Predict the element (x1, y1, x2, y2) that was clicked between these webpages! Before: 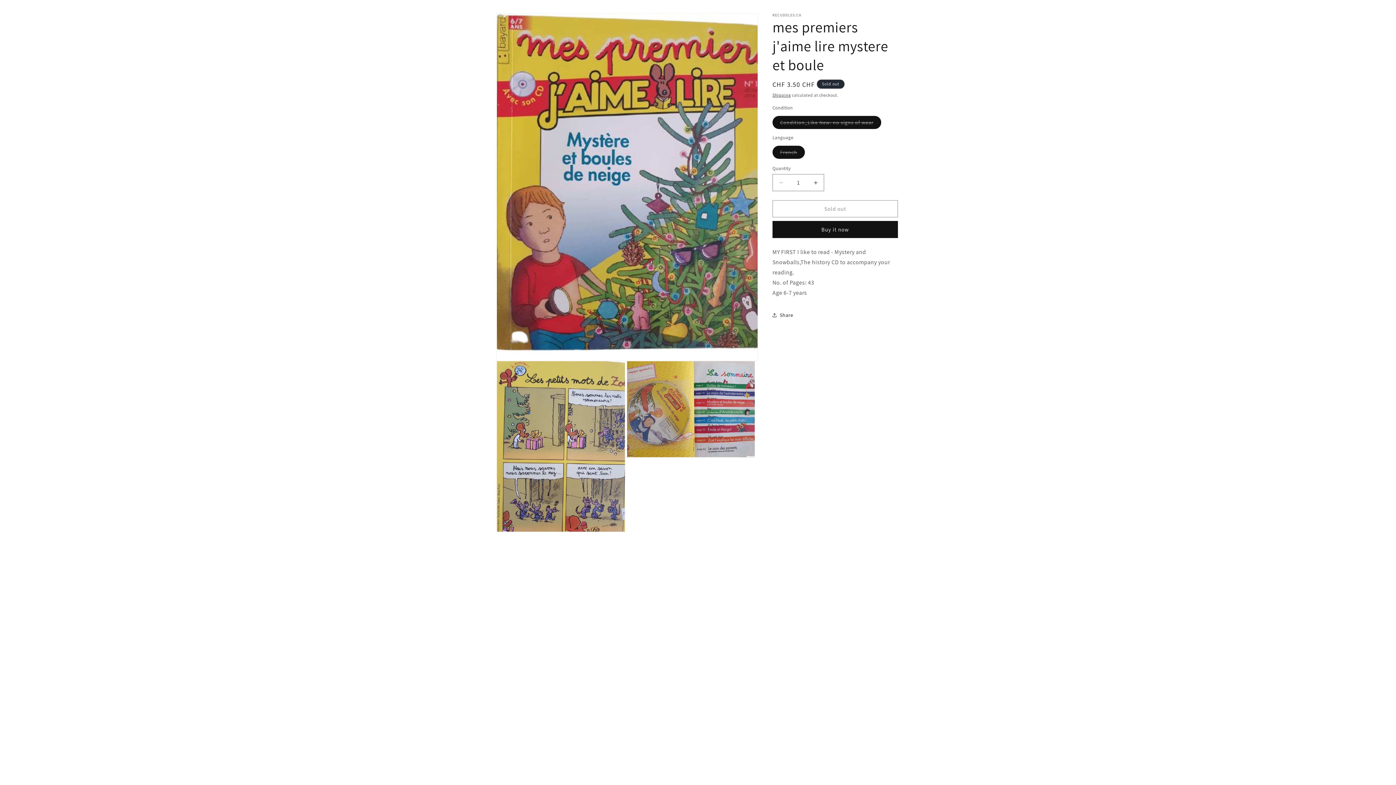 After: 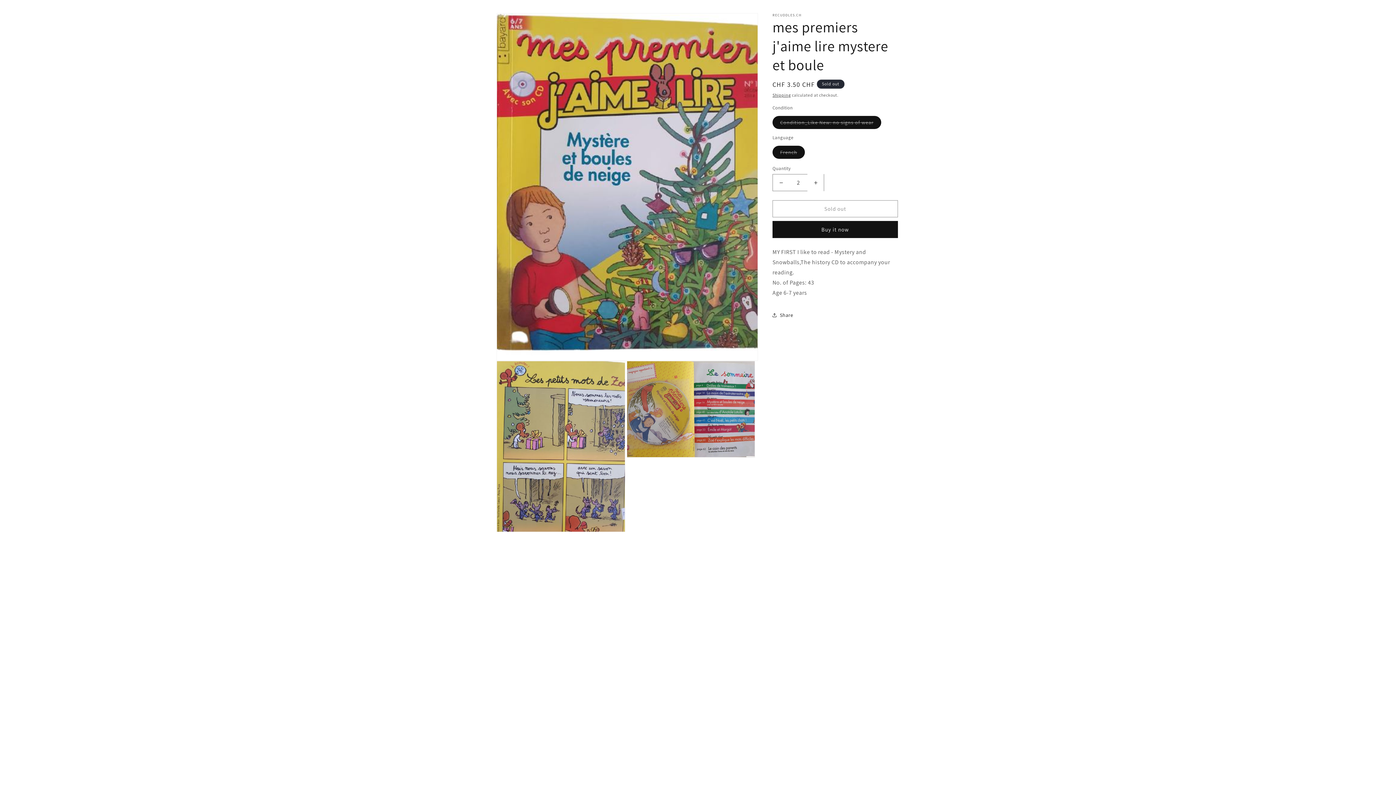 Action: bbox: (807, 174, 824, 191) label: Increase quantity for mes premiers j&#39;aime lire mystere et boule